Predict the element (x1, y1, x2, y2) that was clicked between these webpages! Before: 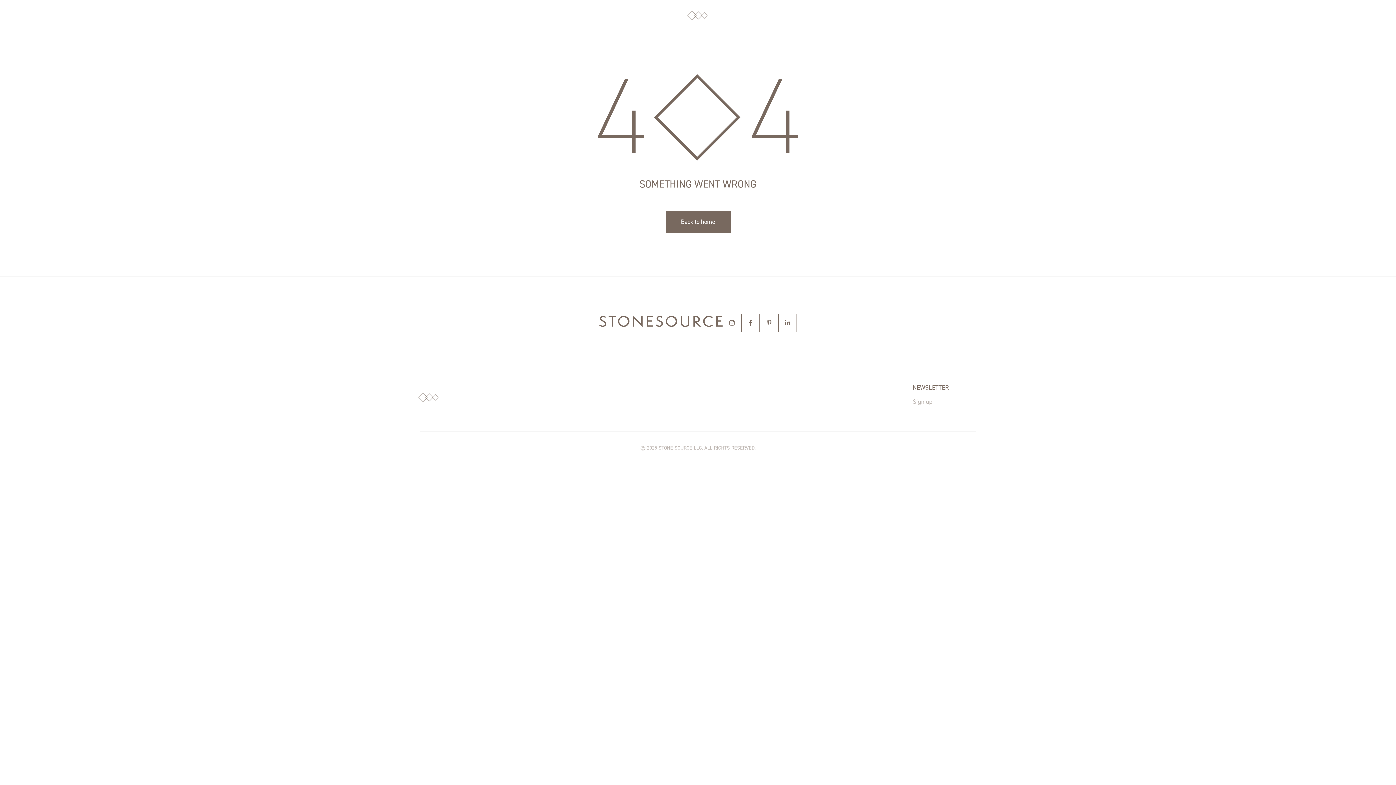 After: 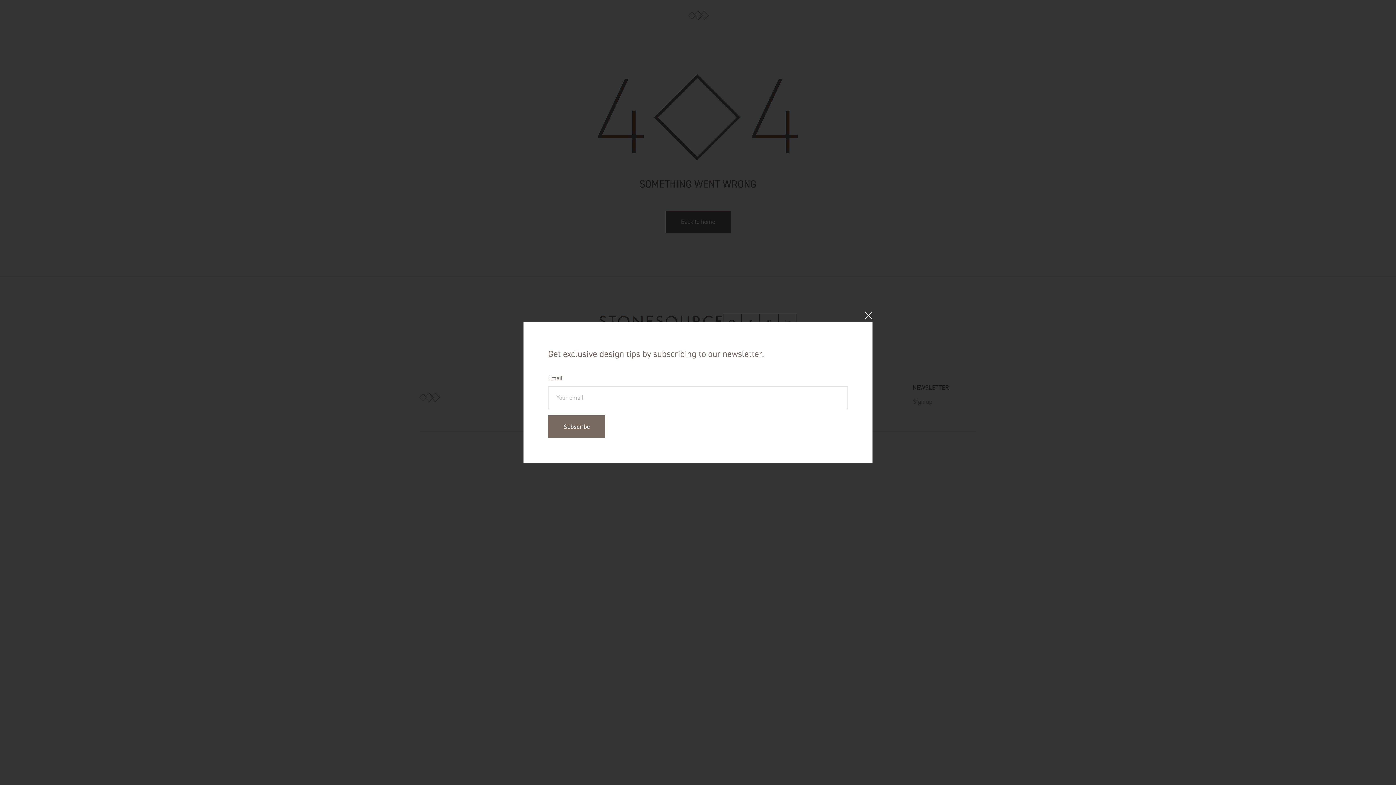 Action: label: Sign up bbox: (913, 398, 932, 405)